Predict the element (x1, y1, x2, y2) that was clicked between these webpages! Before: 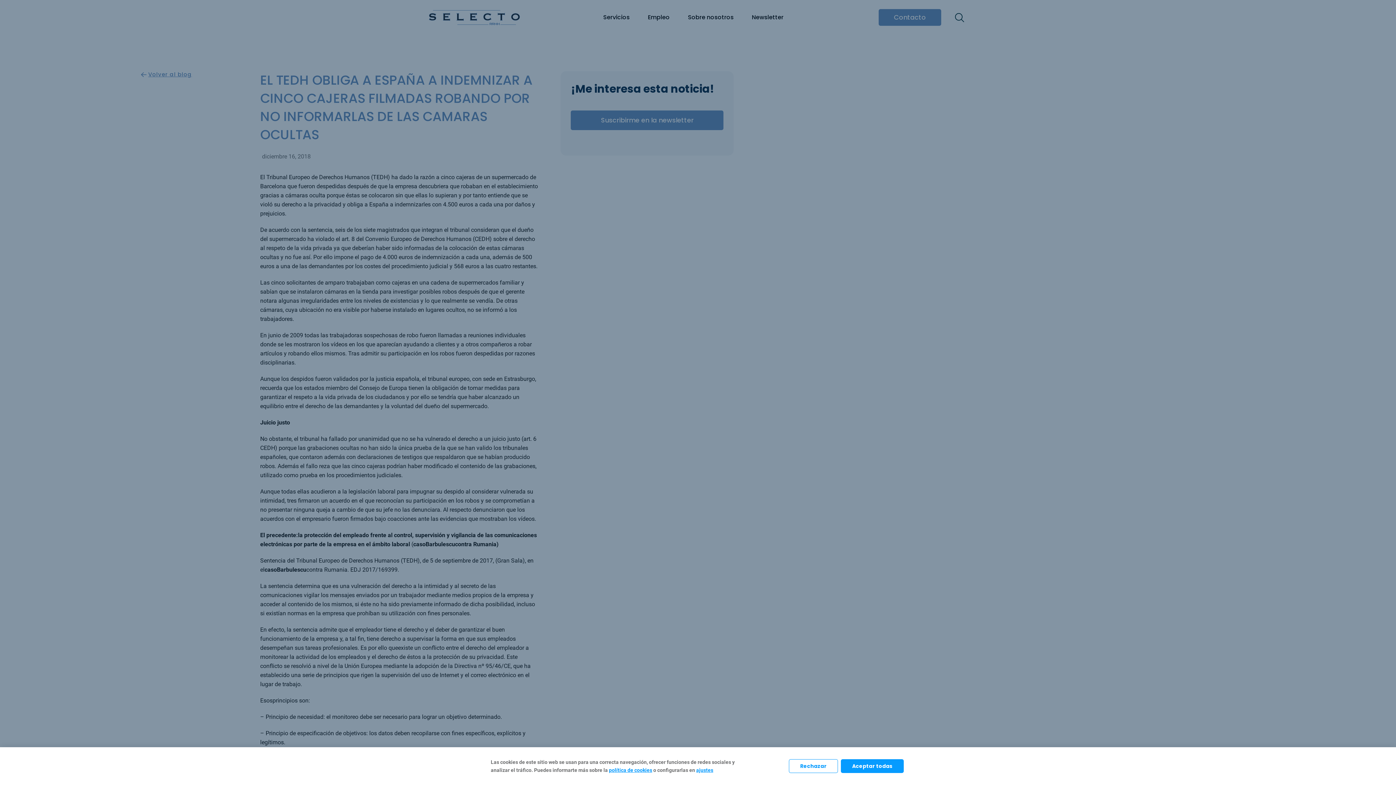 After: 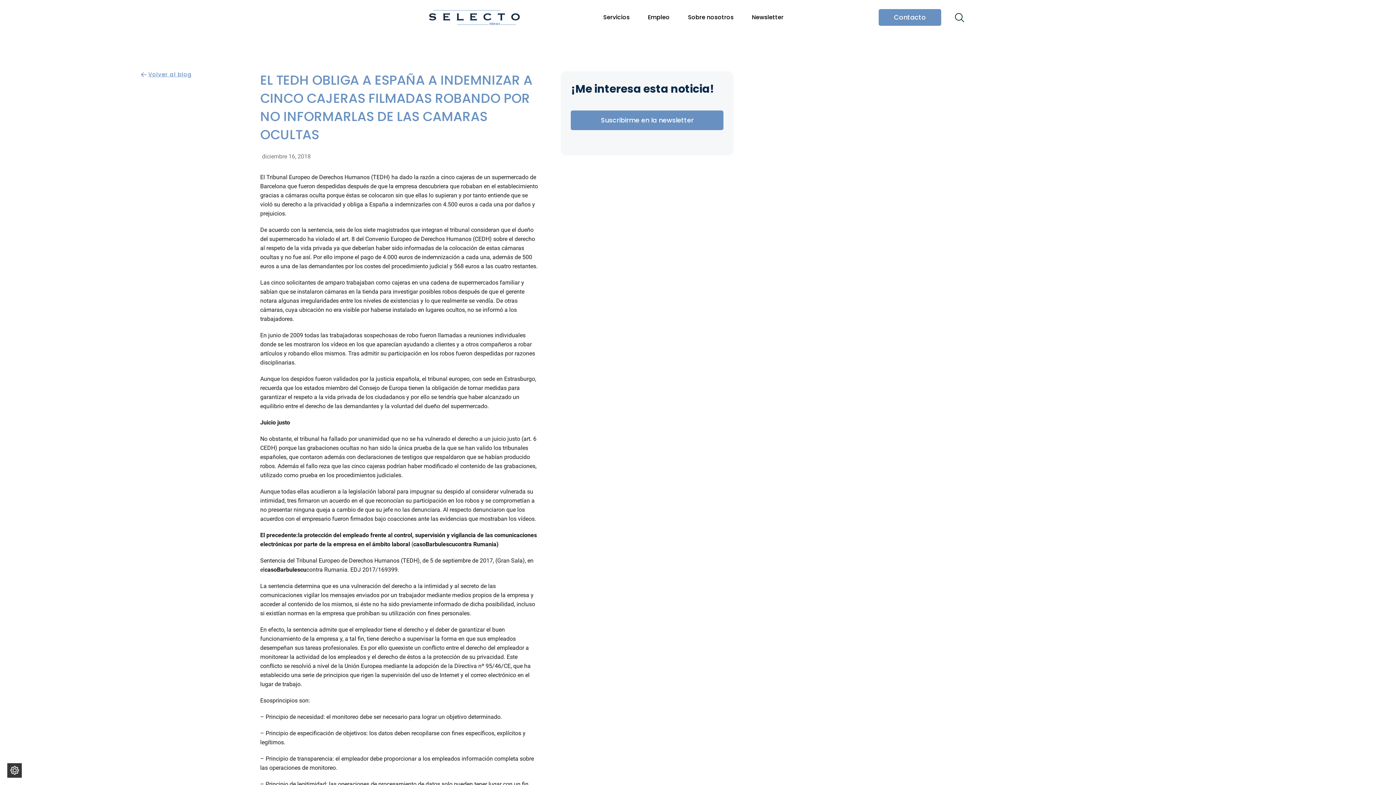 Action: label: Rechazar bbox: (789, 759, 838, 773)